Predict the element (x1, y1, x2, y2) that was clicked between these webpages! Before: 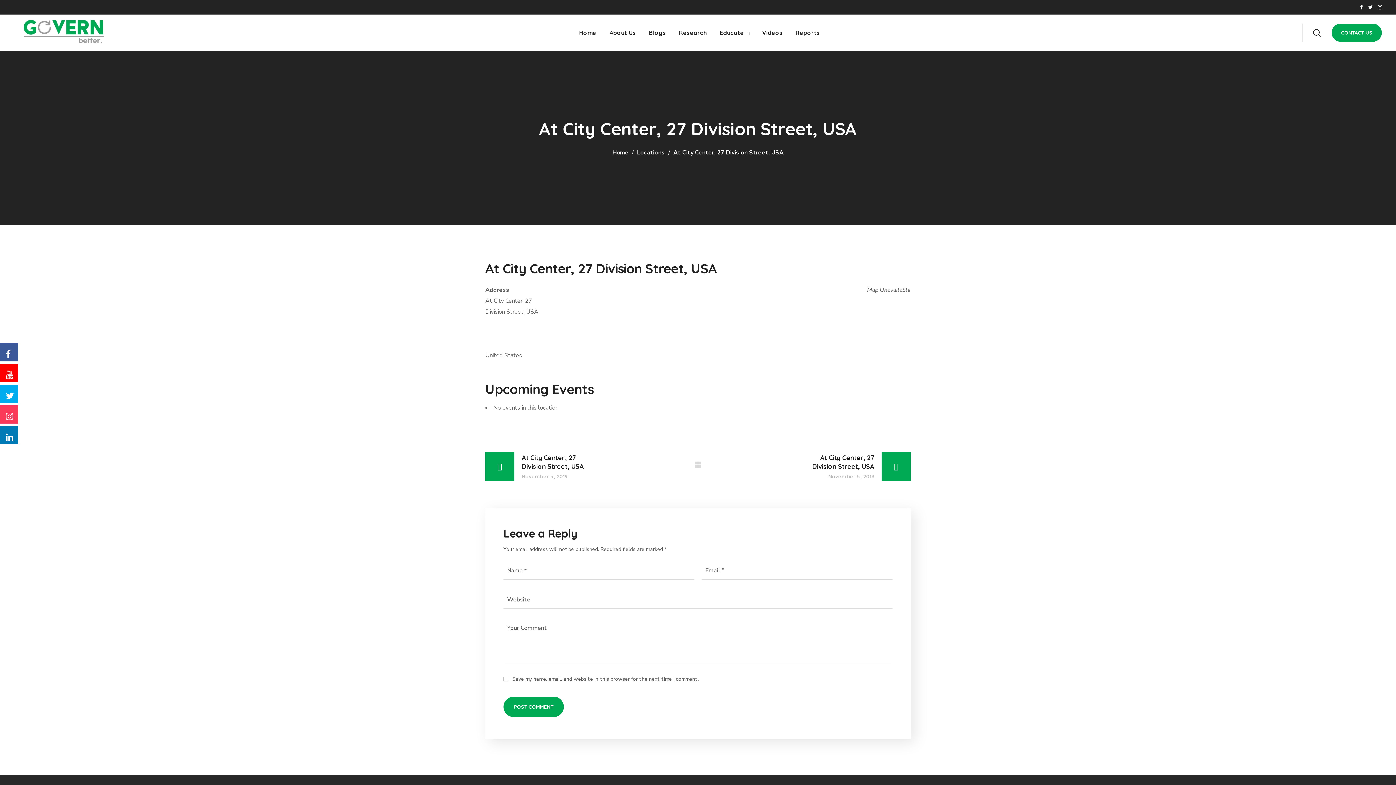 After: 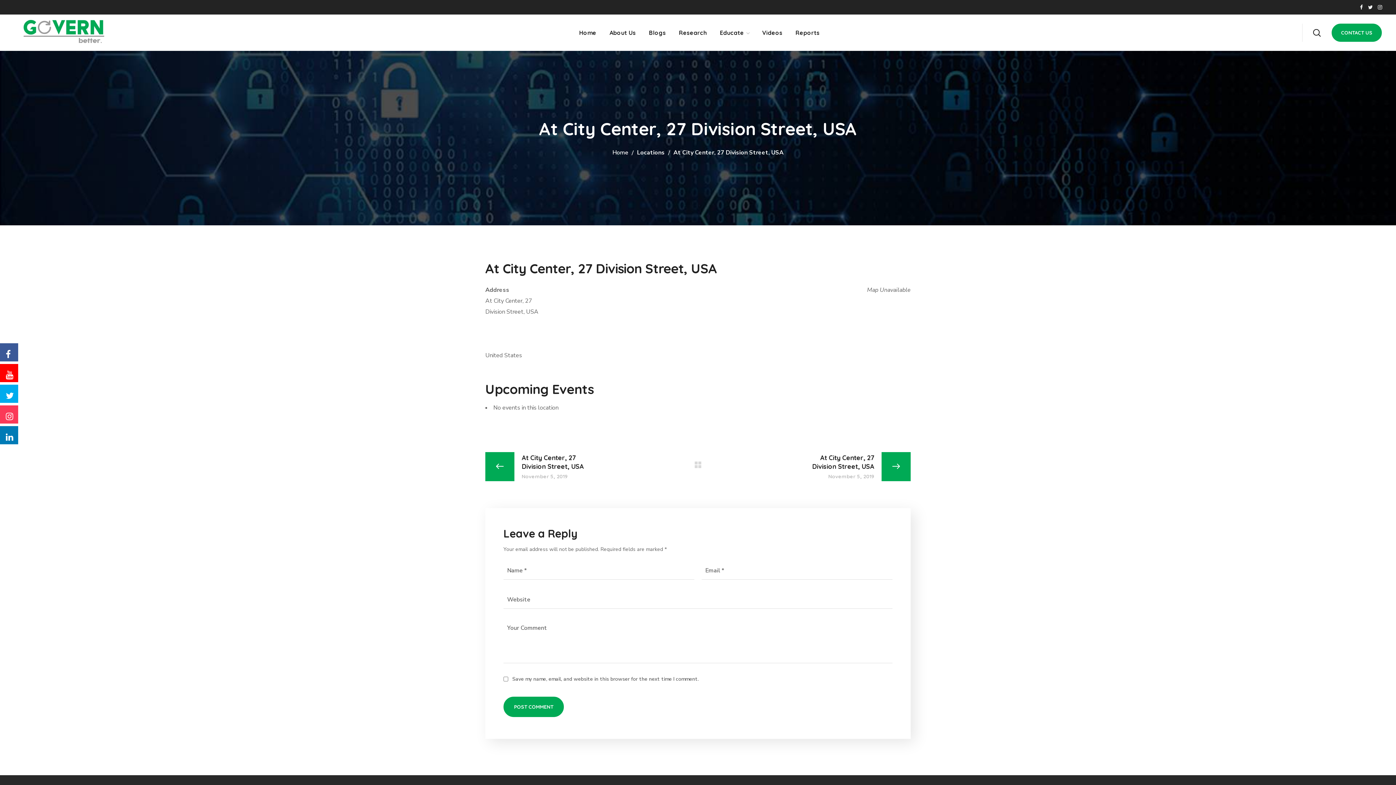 Action: label: At City Center, 27 Division Street, USA
November 5, 2019 bbox: (485, 452, 598, 481)